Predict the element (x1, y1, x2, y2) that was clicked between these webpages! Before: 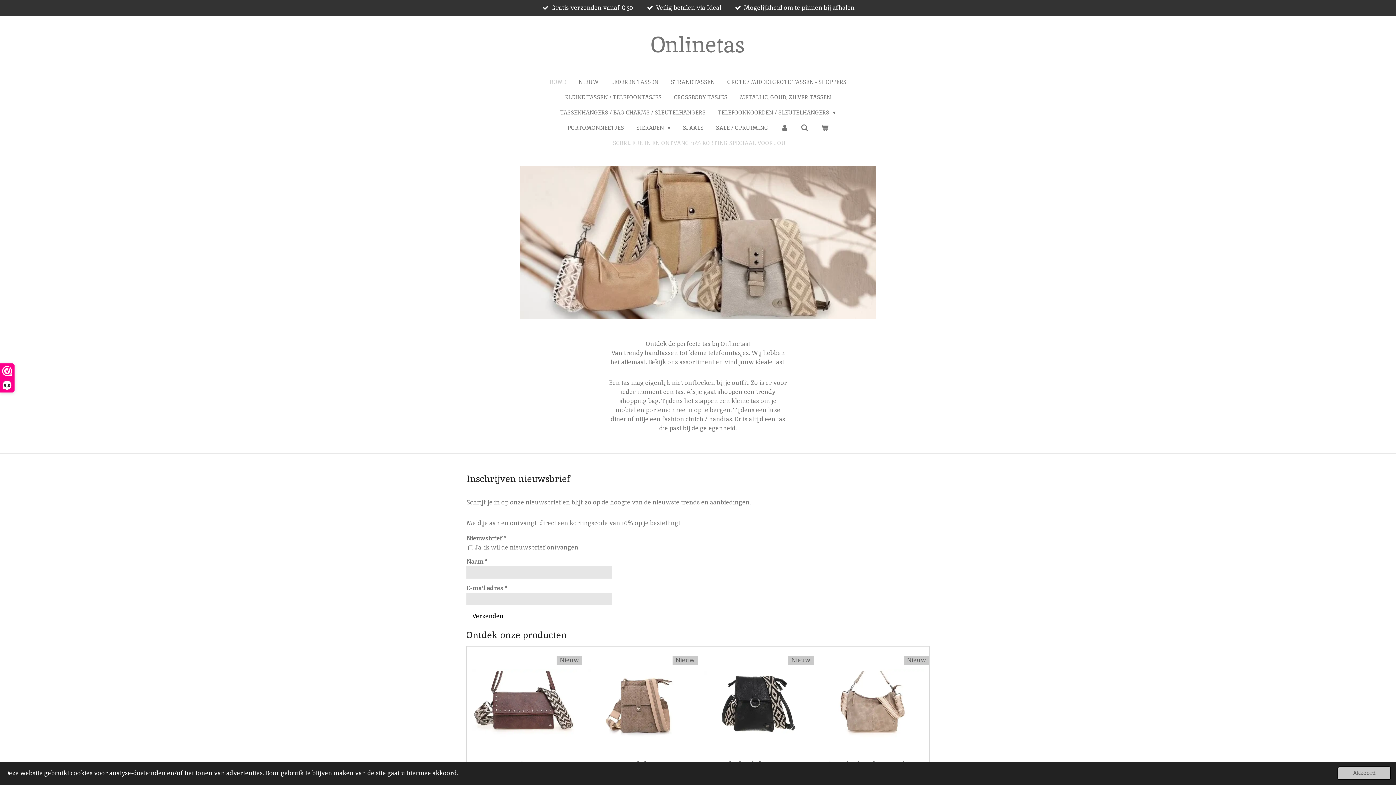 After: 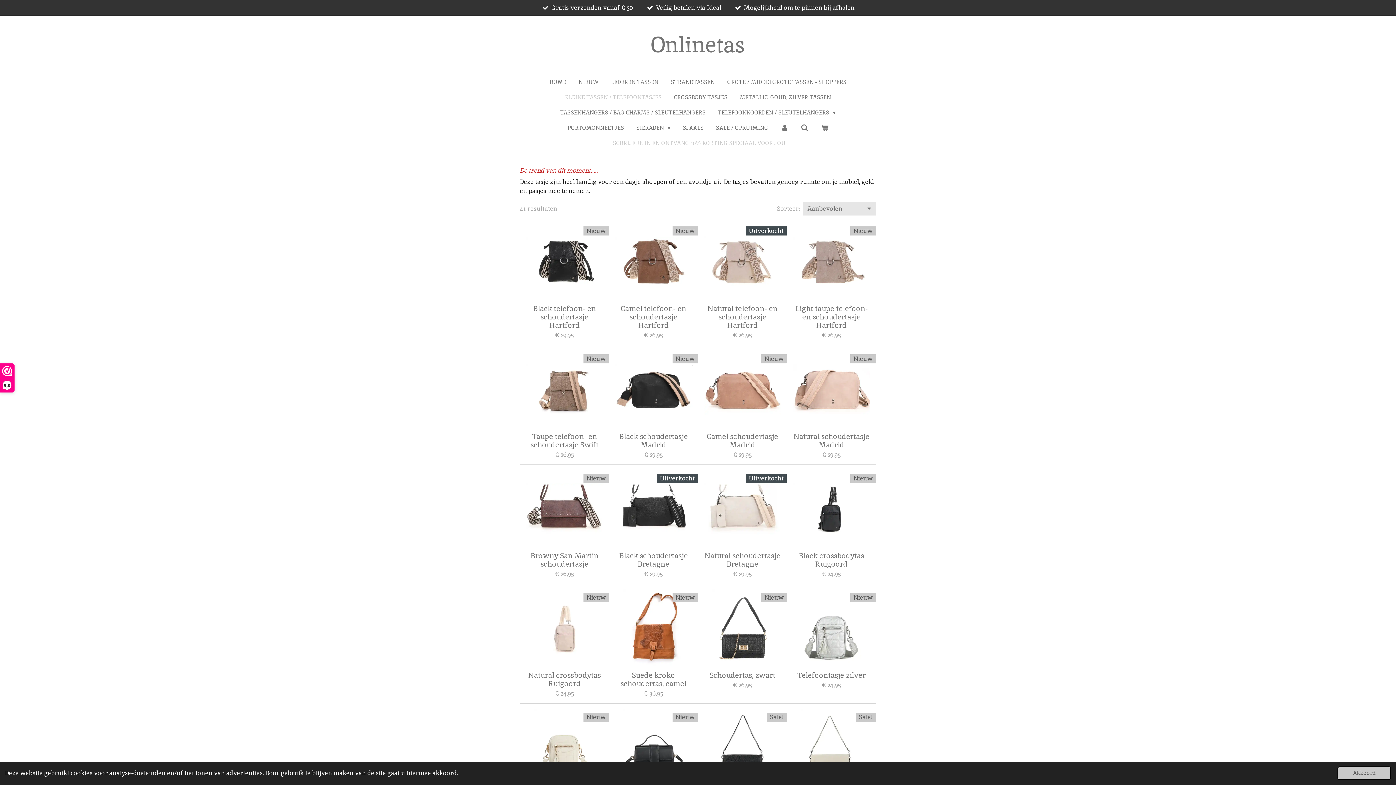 Action: bbox: (560, 91, 666, 103) label: KLEINE TASSEN / TELEFOONTASJES